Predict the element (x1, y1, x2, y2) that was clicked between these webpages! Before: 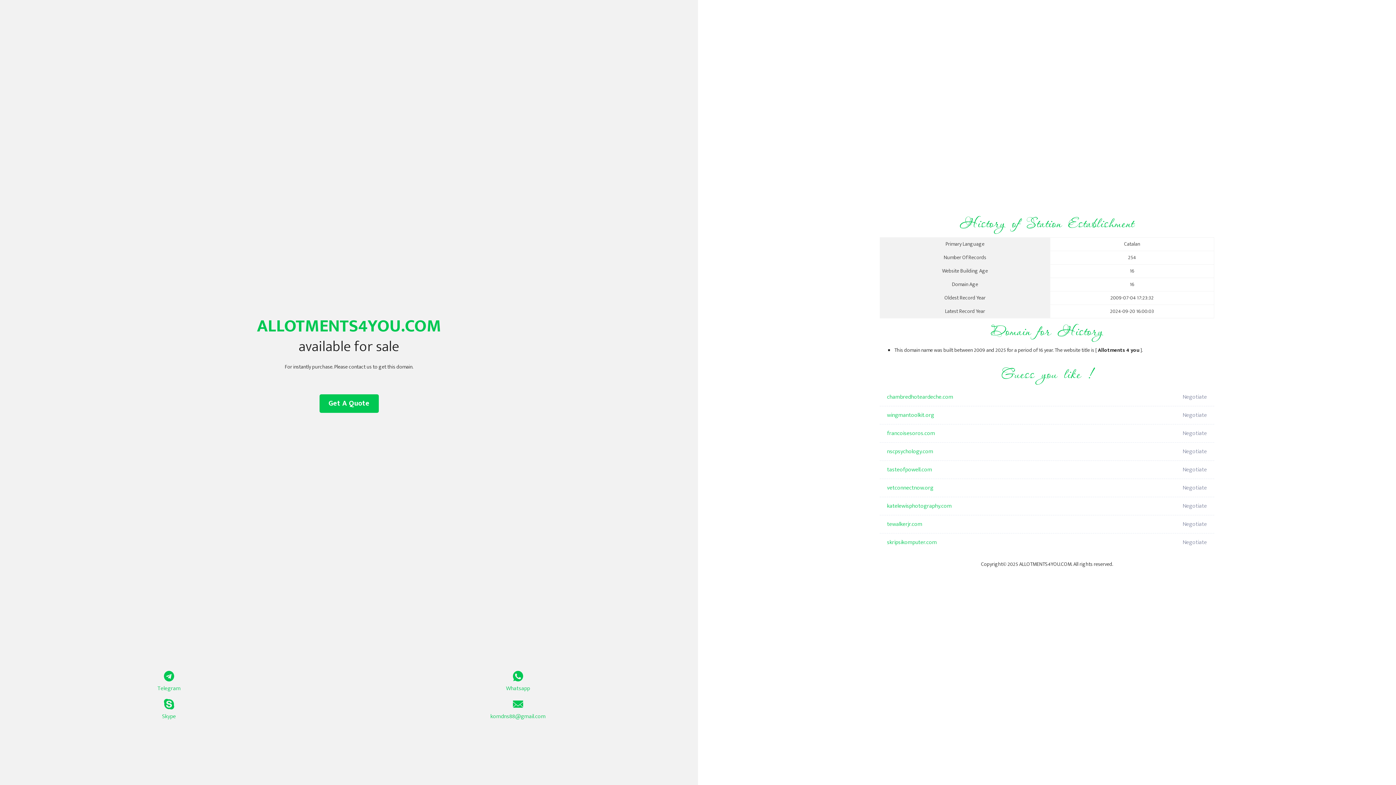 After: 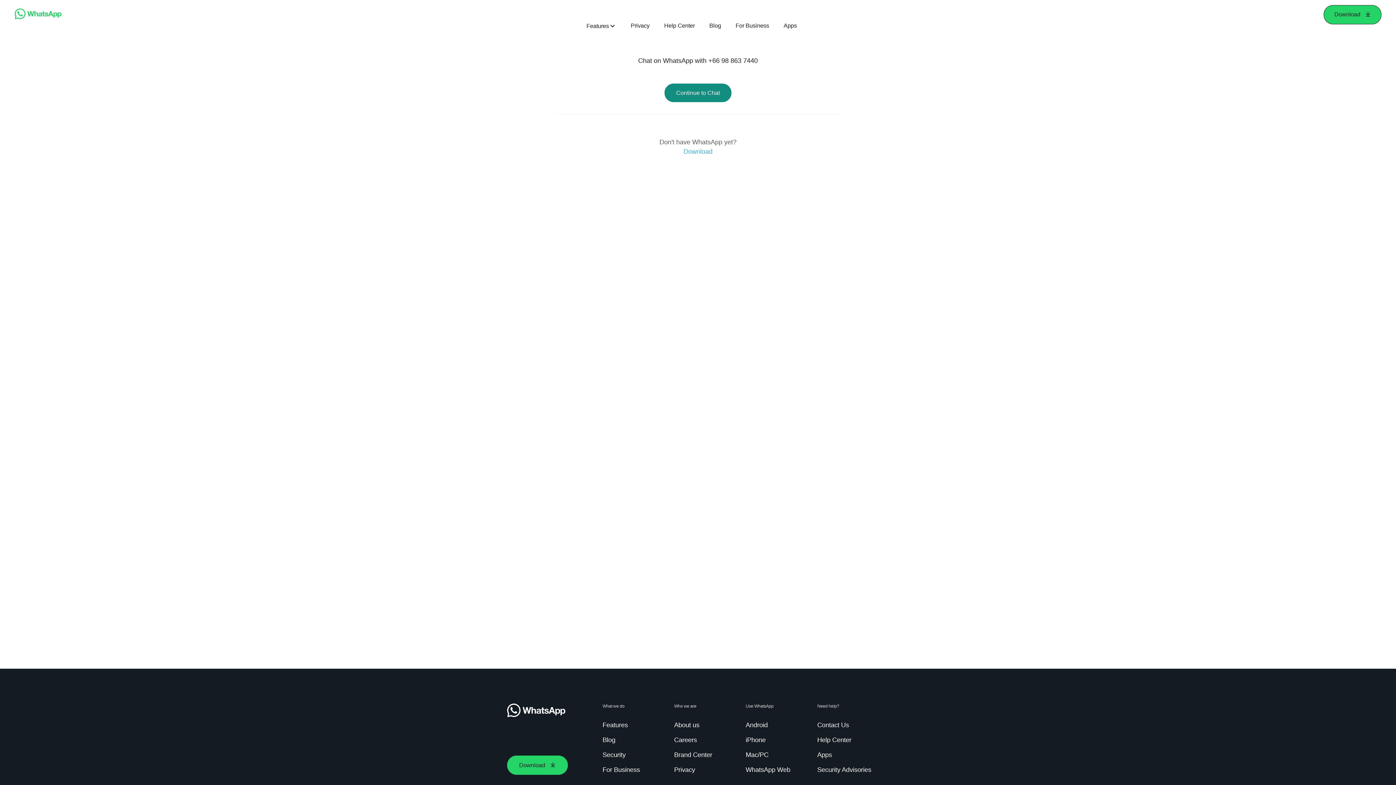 Action: bbox: (349, 671, 687, 693) label: Whatsapp